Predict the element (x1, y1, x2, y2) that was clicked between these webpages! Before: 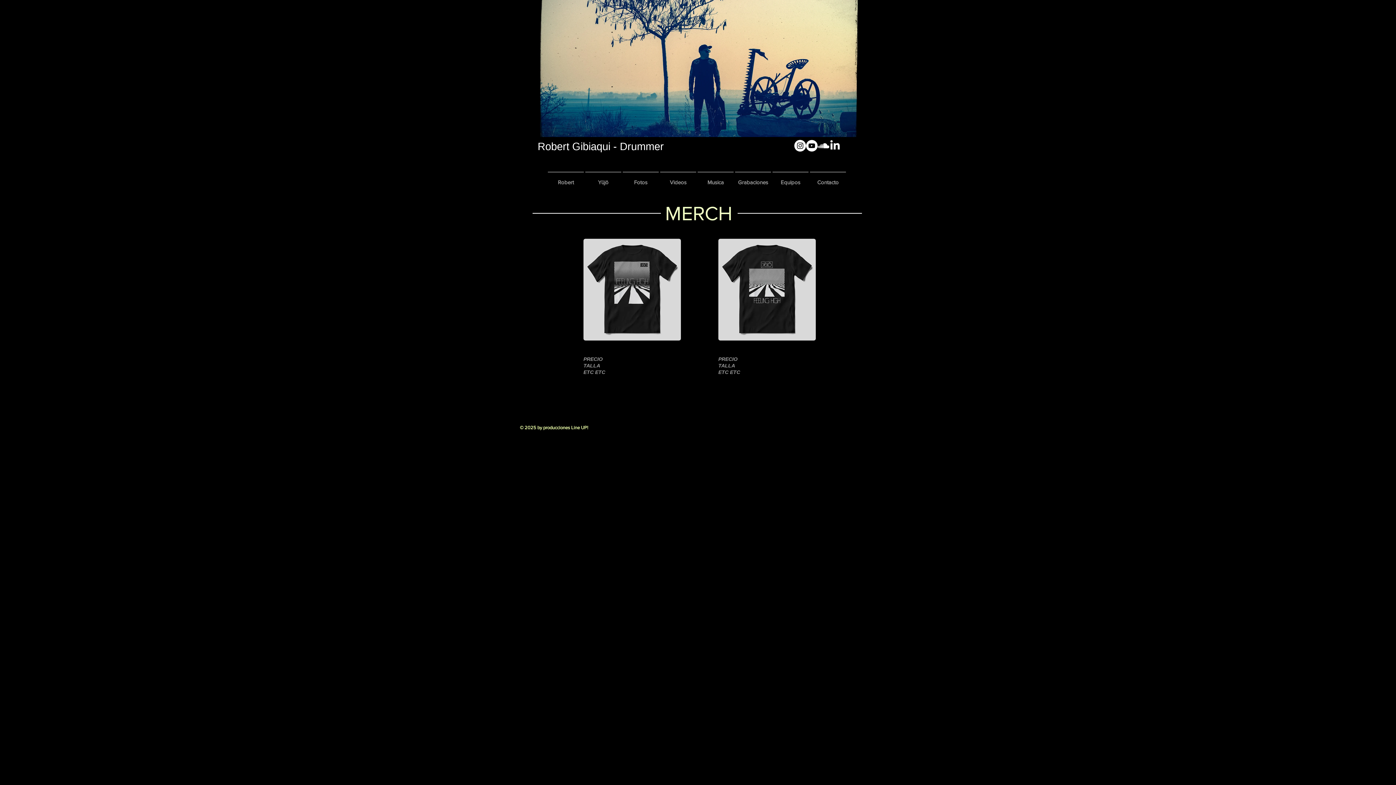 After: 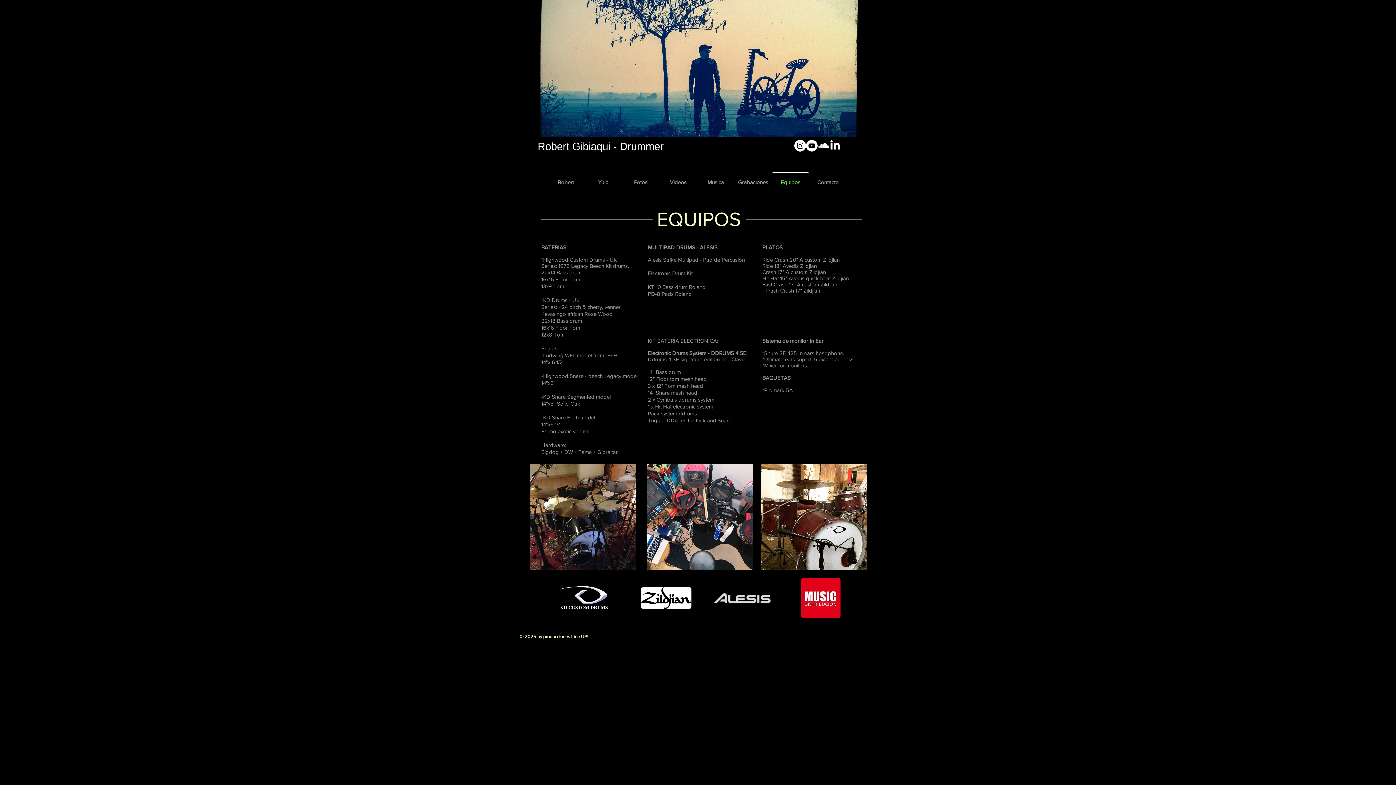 Action: label: Equipos bbox: (772, 172, 809, 186)